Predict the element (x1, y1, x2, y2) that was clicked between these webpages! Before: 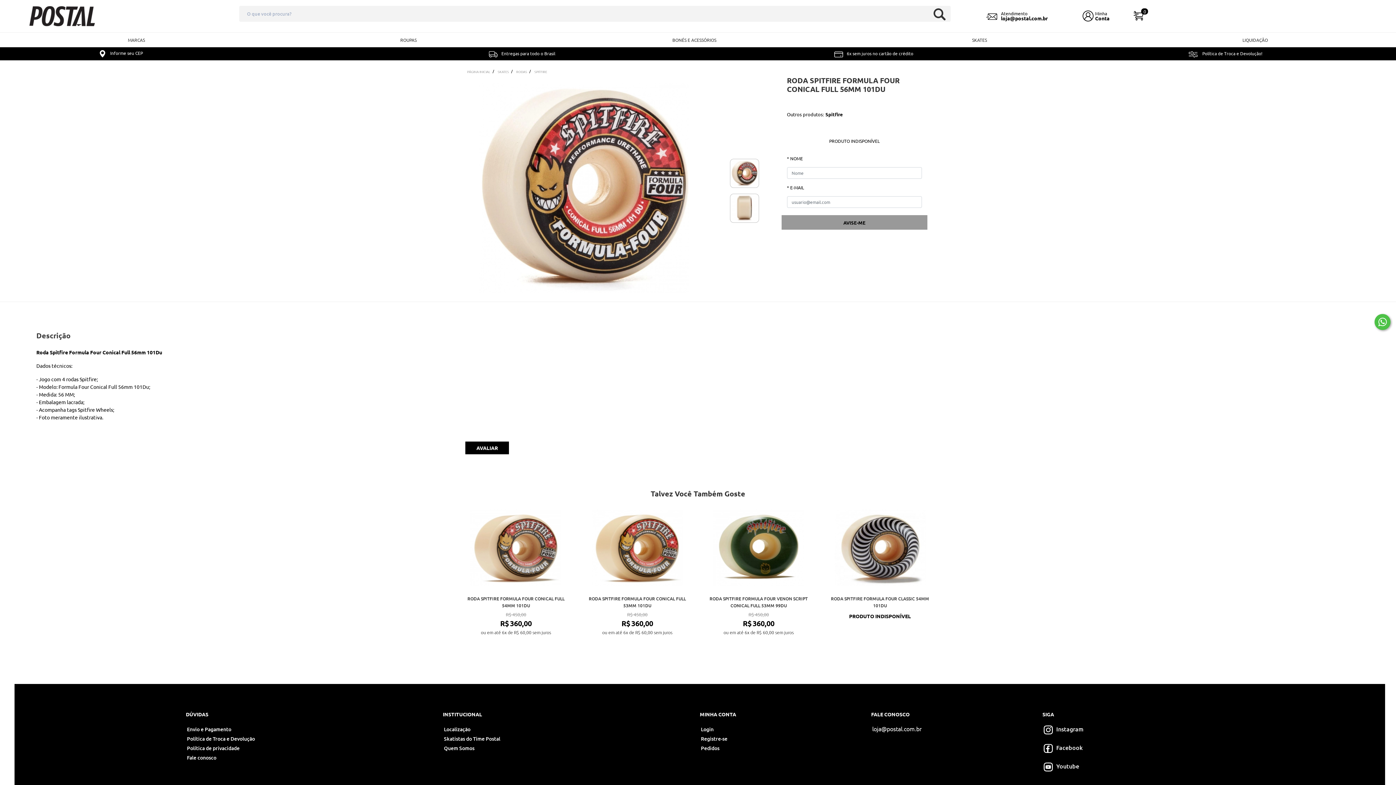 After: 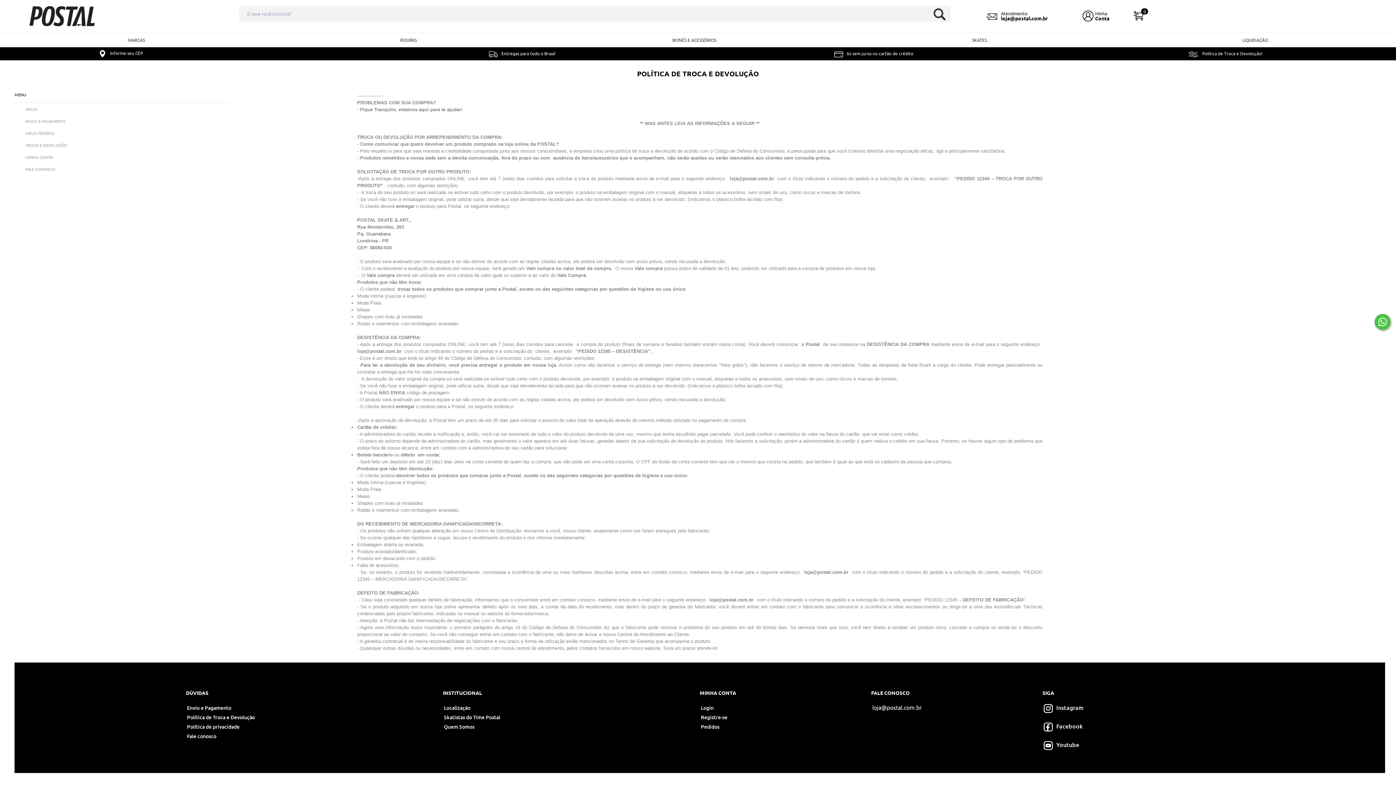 Action: bbox: (187, 735, 255, 742) label: Política de Troca e Devolução